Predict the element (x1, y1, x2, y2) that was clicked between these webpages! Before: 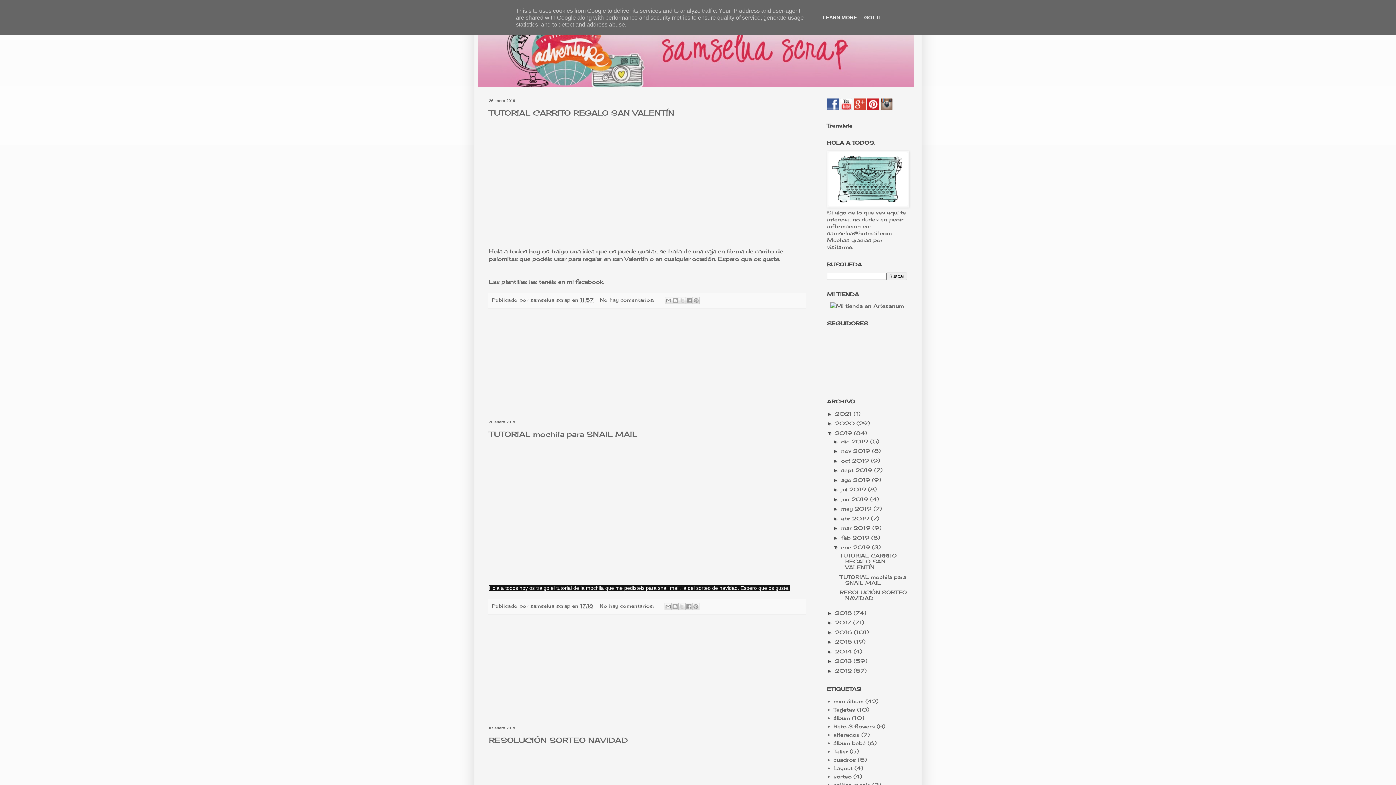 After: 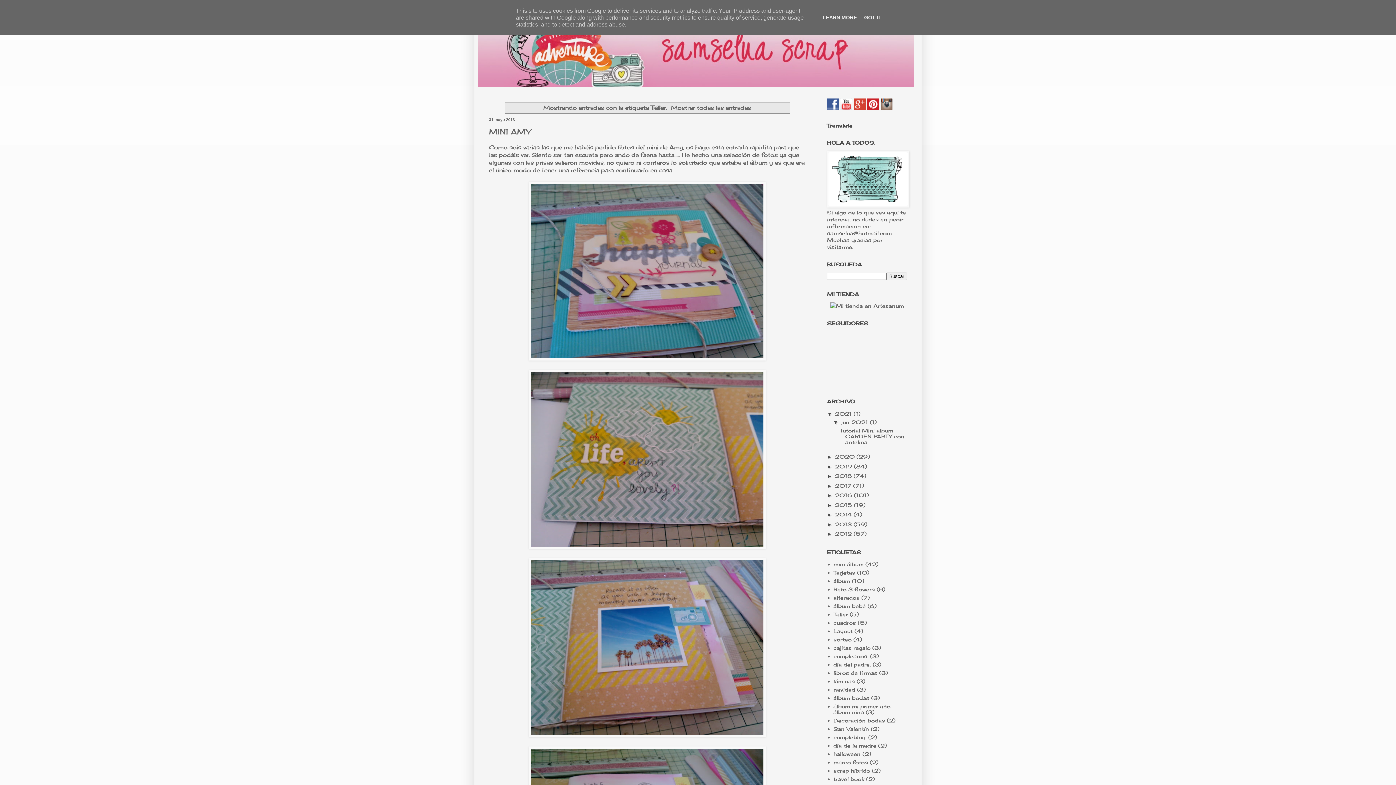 Action: label: Taller bbox: (833, 748, 848, 754)